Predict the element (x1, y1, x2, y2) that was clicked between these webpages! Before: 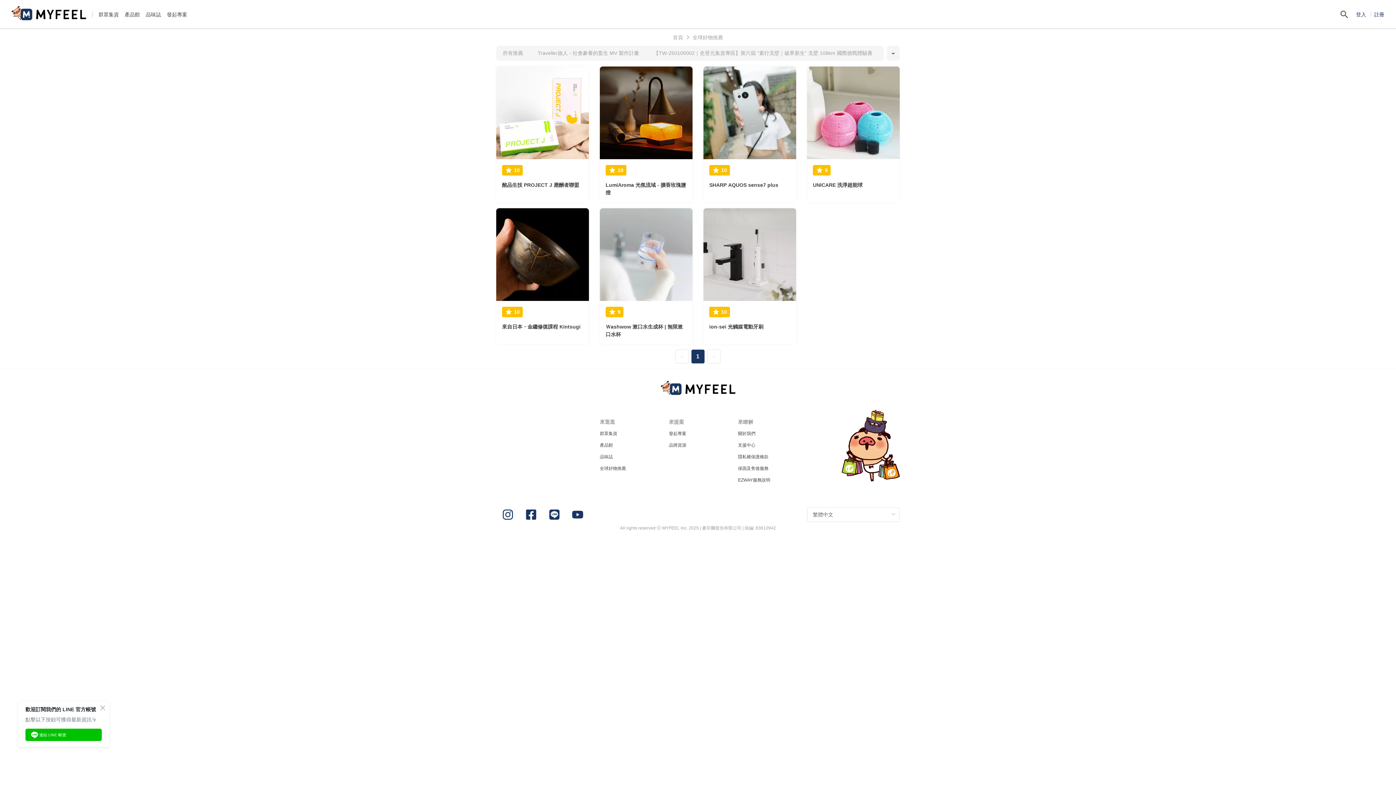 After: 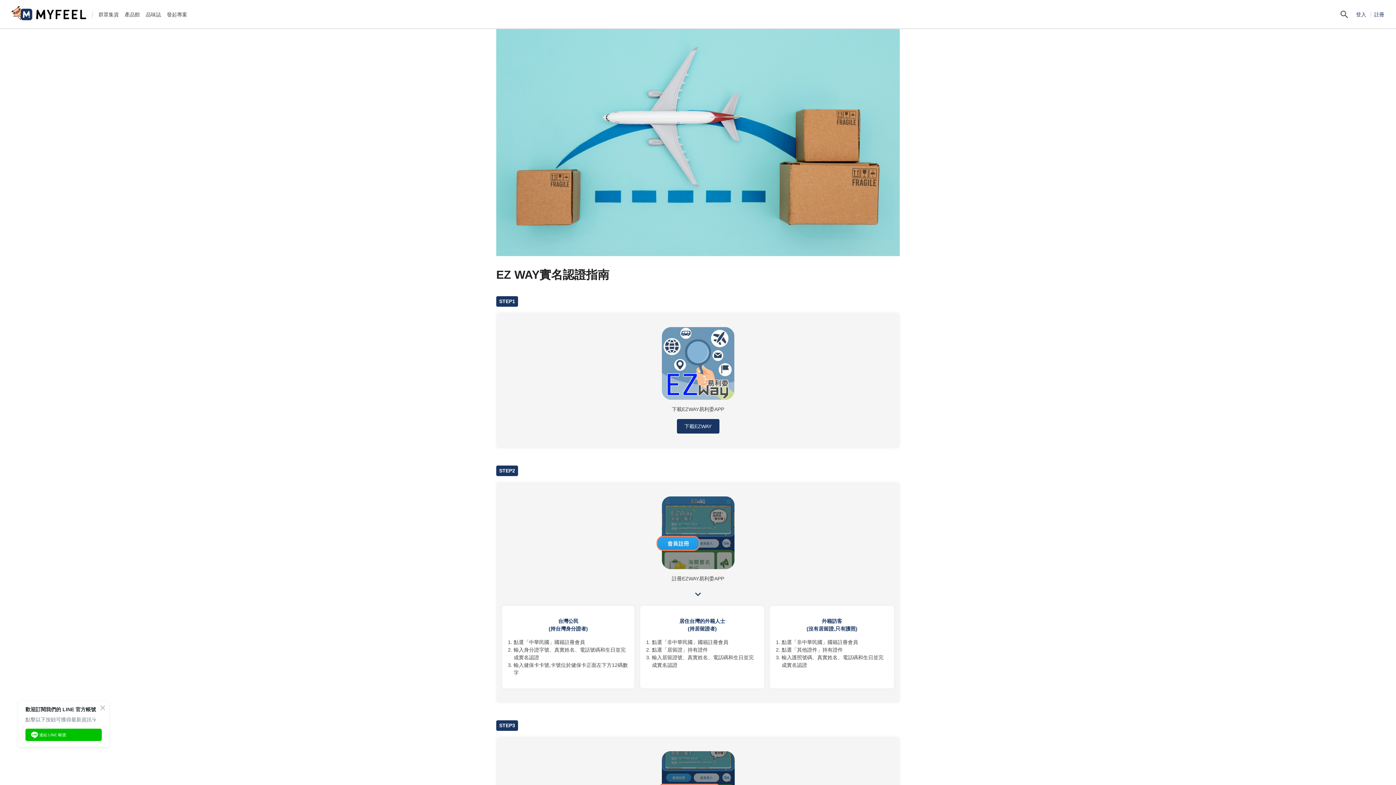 Action: bbox: (738, 477, 770, 482) label: EZWAY服務說明